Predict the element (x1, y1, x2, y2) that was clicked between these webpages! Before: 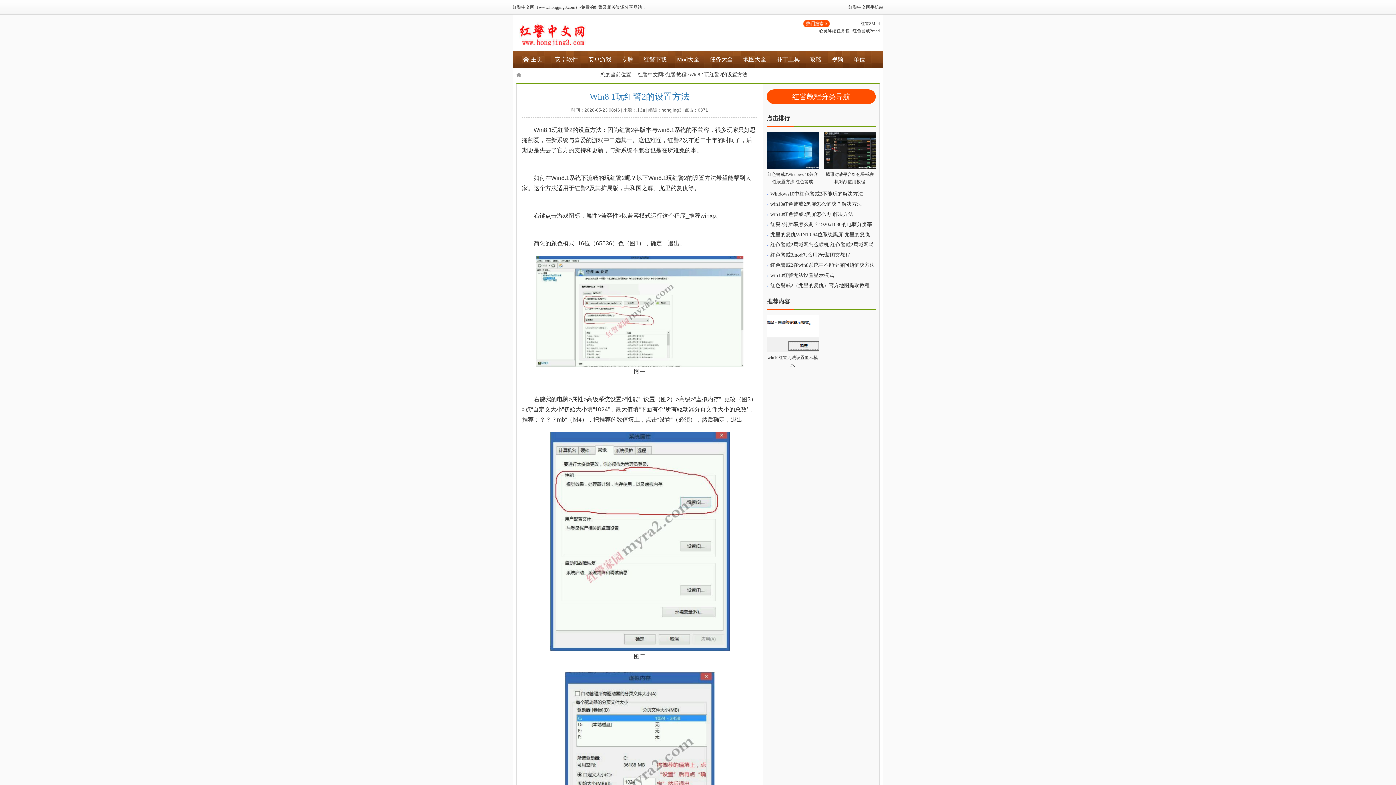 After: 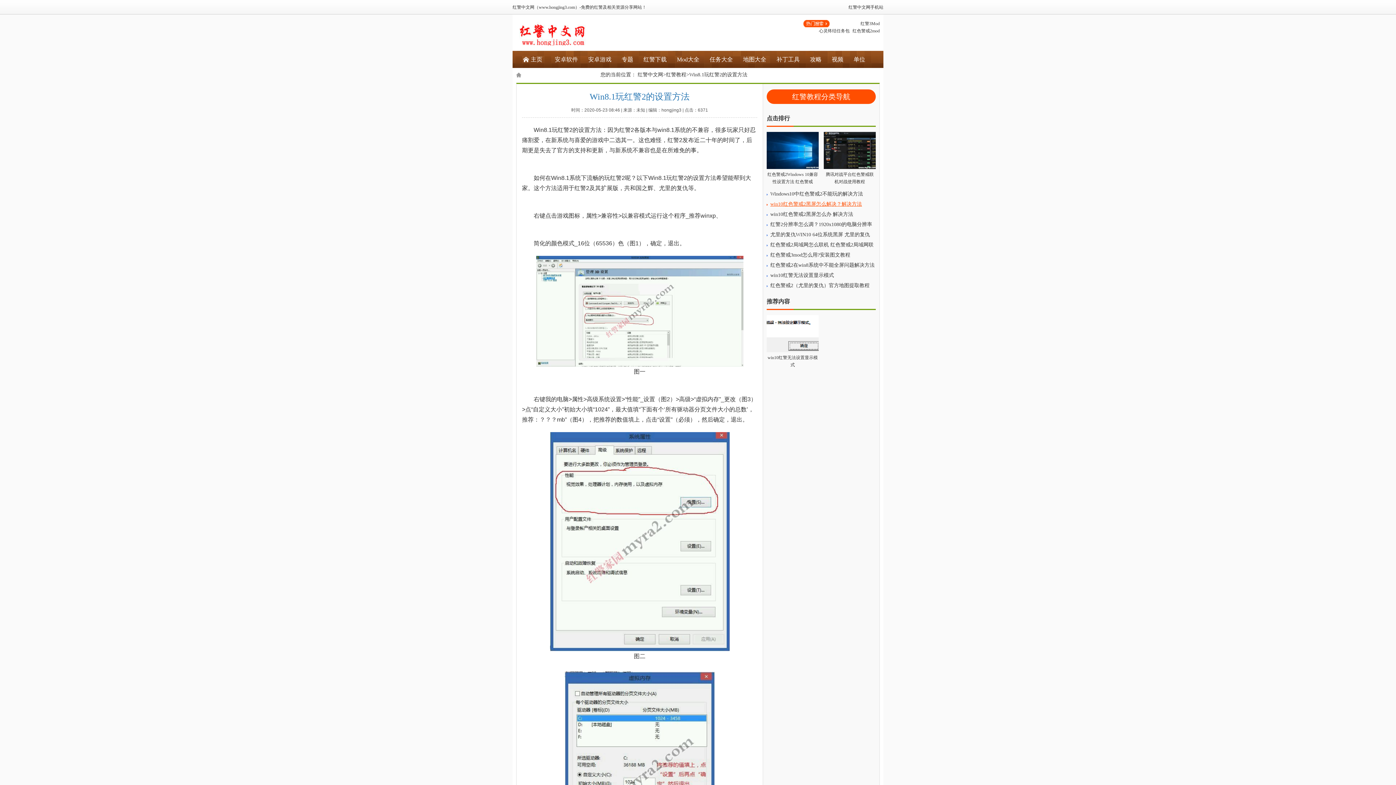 Action: label: win10红色警戒2黑屏怎么解决？解决方法 bbox: (770, 201, 862, 206)